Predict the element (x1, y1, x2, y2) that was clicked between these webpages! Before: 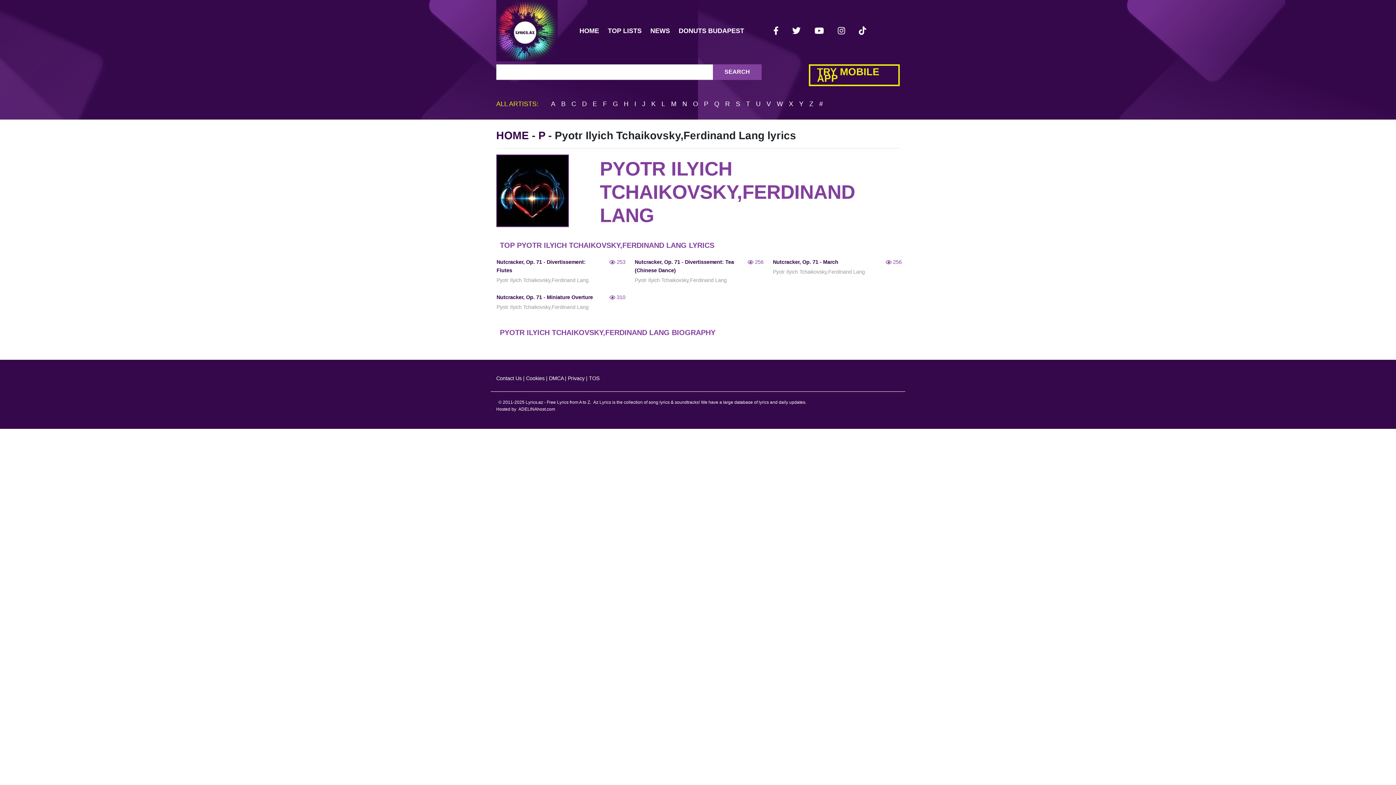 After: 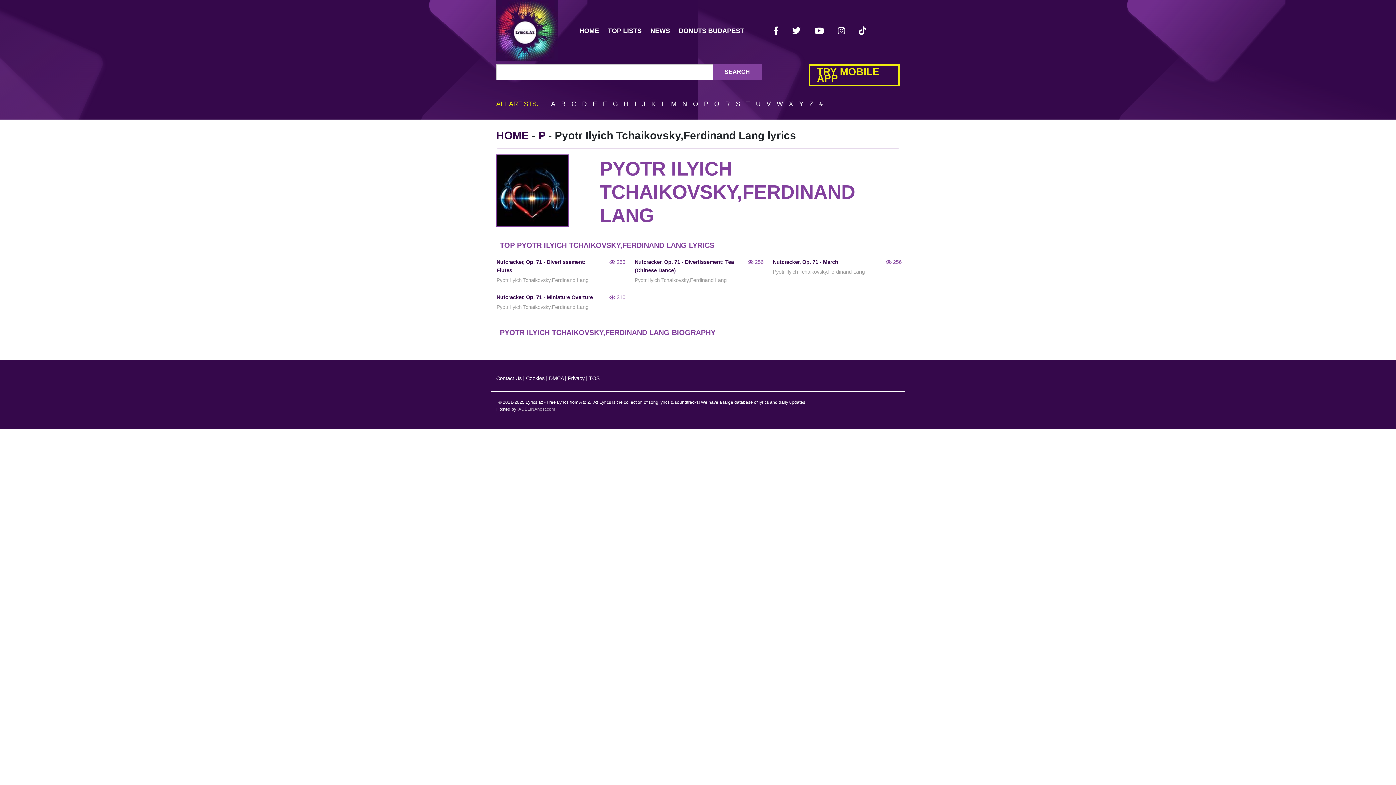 Action: bbox: (517, 405, 556, 413) label: ADELINAhost.com